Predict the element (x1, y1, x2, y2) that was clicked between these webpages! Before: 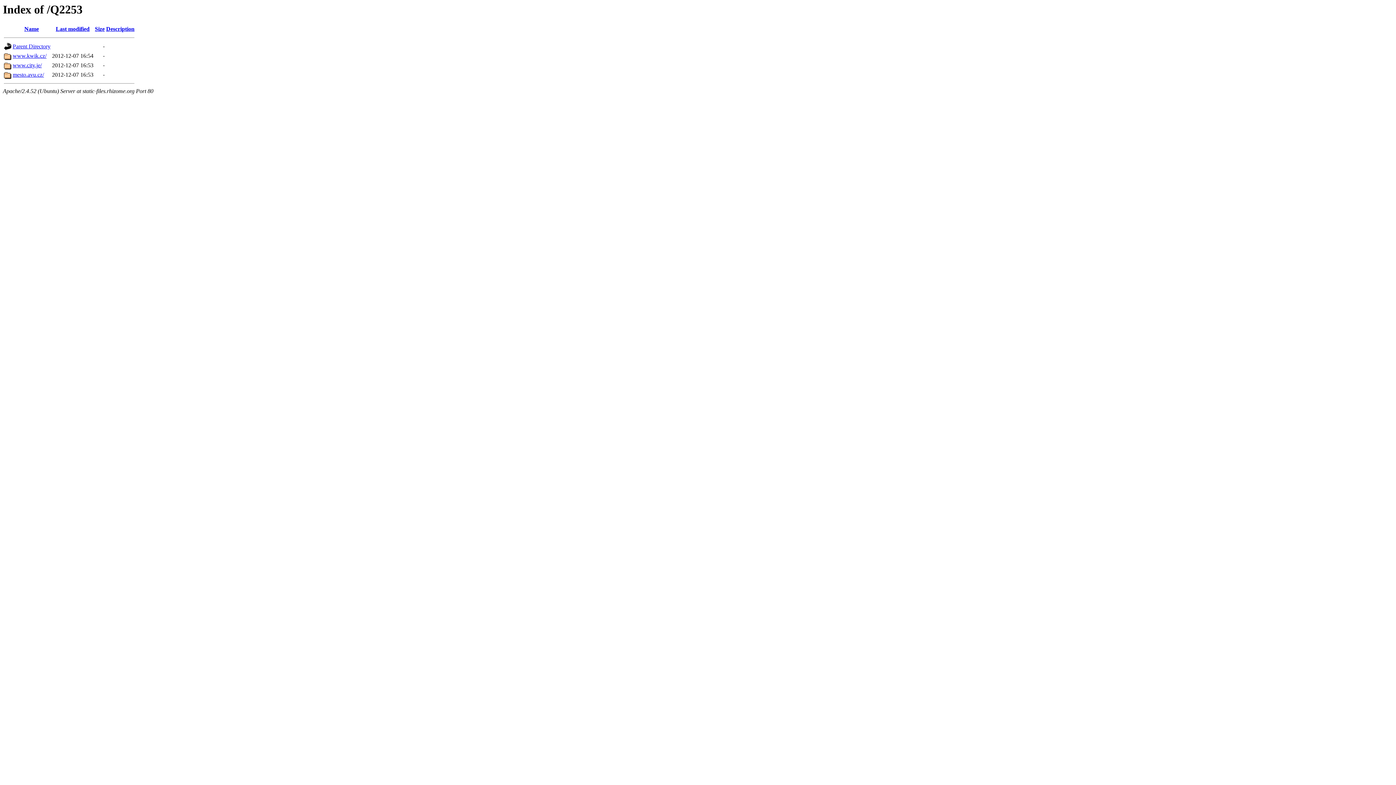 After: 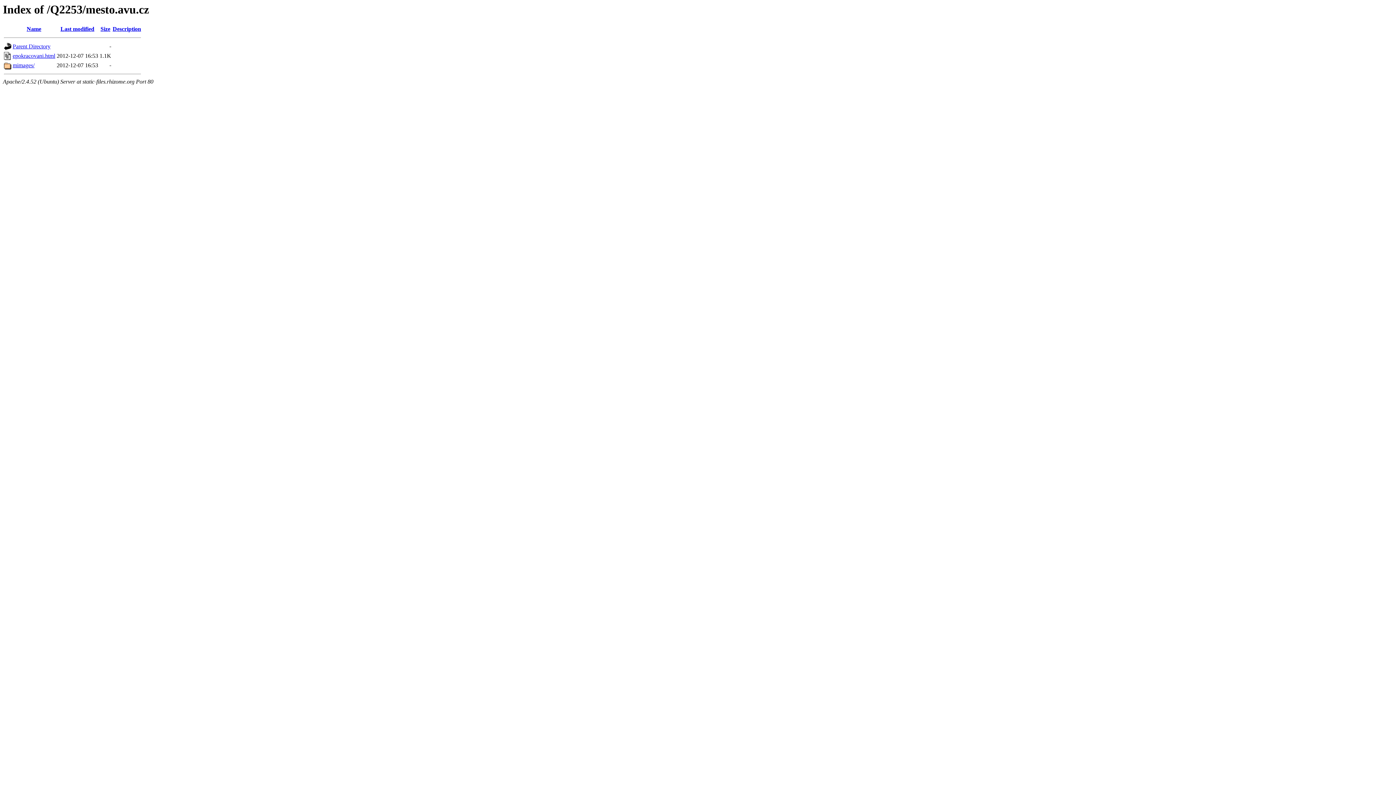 Action: bbox: (12, 71, 44, 77) label: mesto.avu.cz/